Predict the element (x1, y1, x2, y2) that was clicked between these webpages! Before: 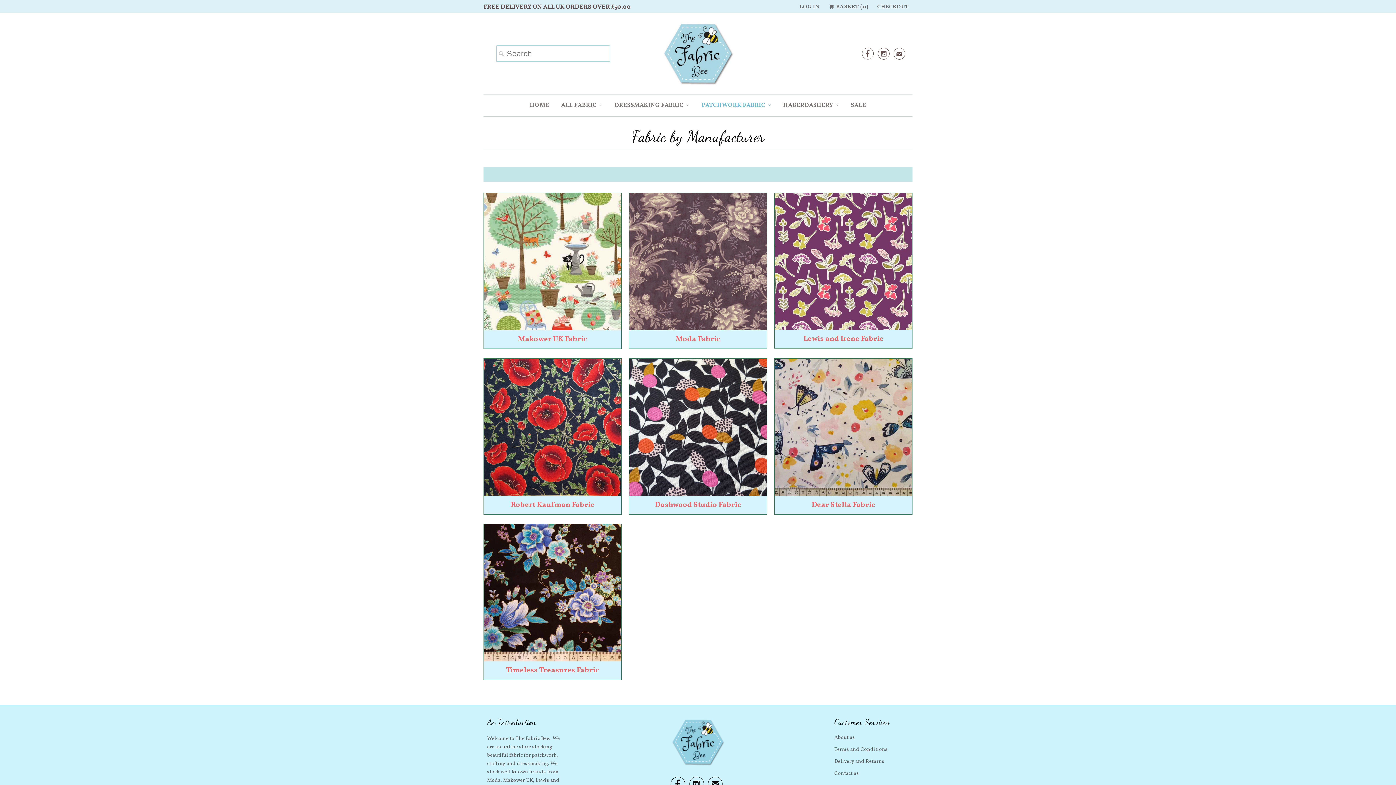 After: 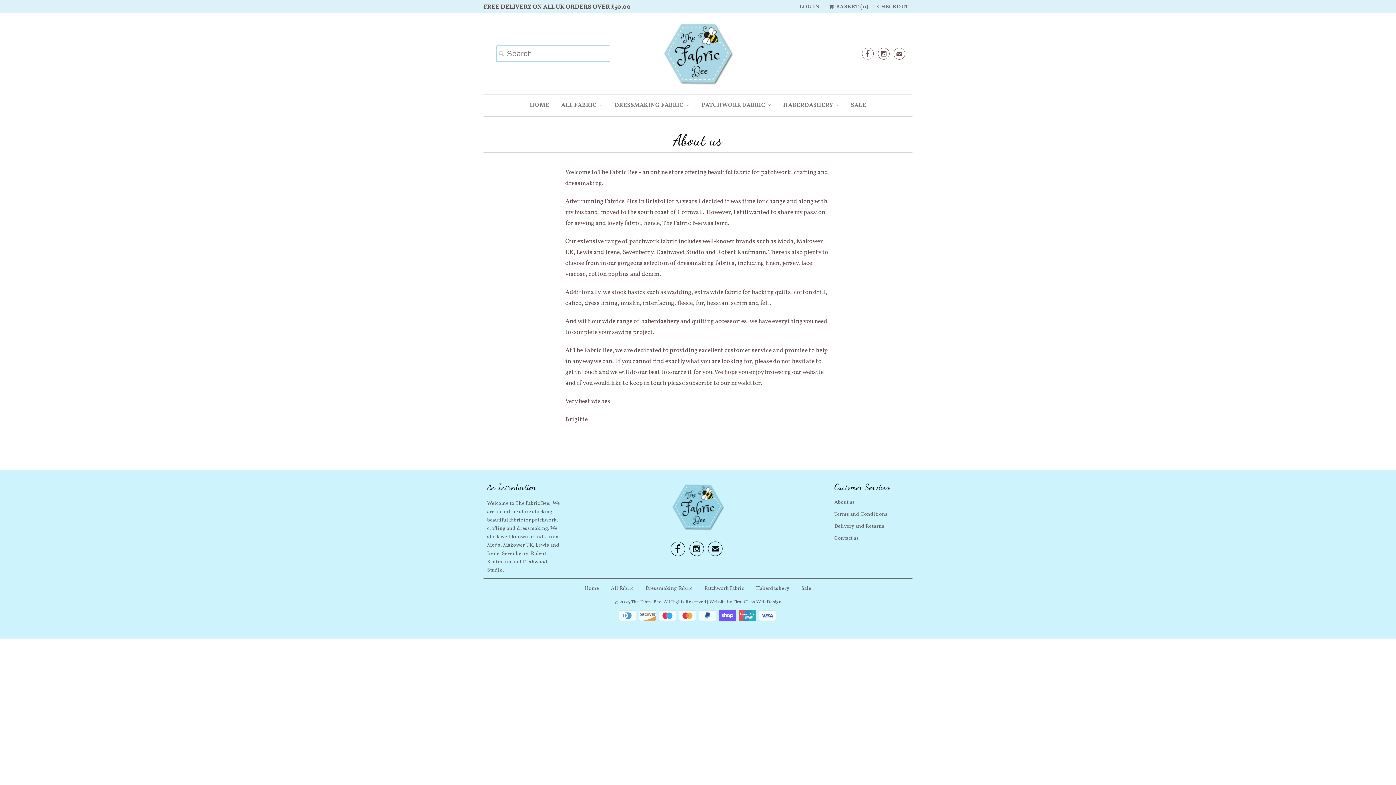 Action: bbox: (834, 734, 855, 741) label: About us